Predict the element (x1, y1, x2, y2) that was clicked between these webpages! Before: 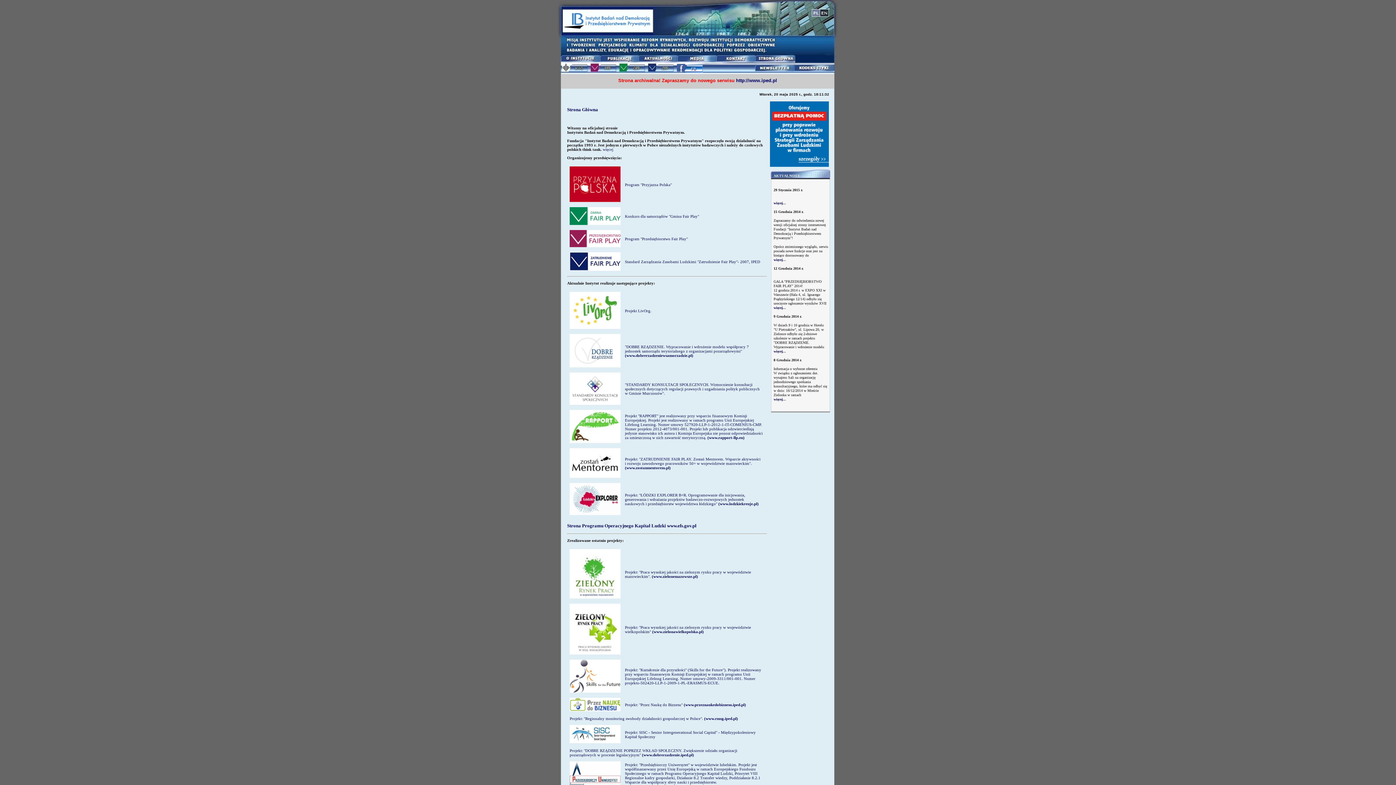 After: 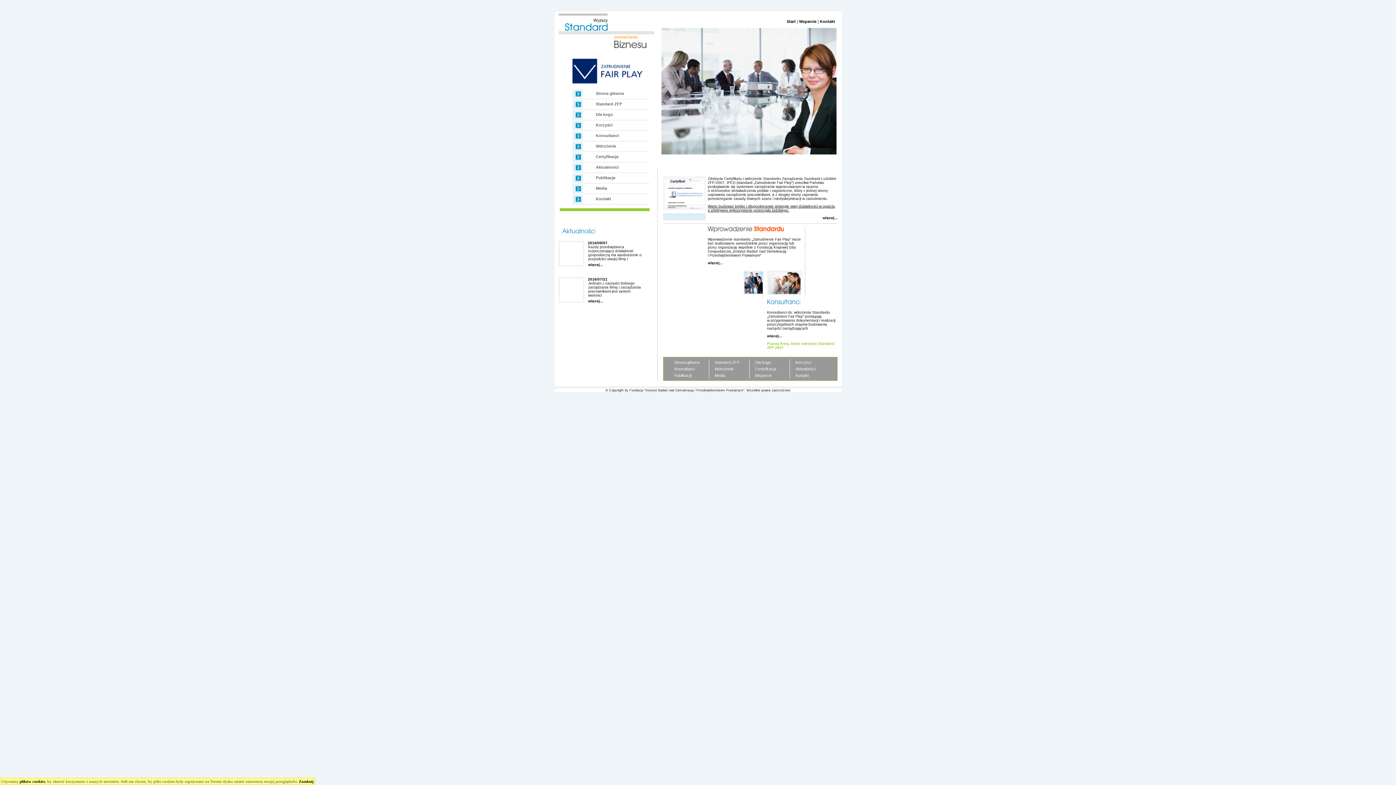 Action: label: Standard Zarządzania Zasobami Ludzkimi "Zatrudnienie Fair Play"- 2007, IPED bbox: (625, 259, 760, 264)